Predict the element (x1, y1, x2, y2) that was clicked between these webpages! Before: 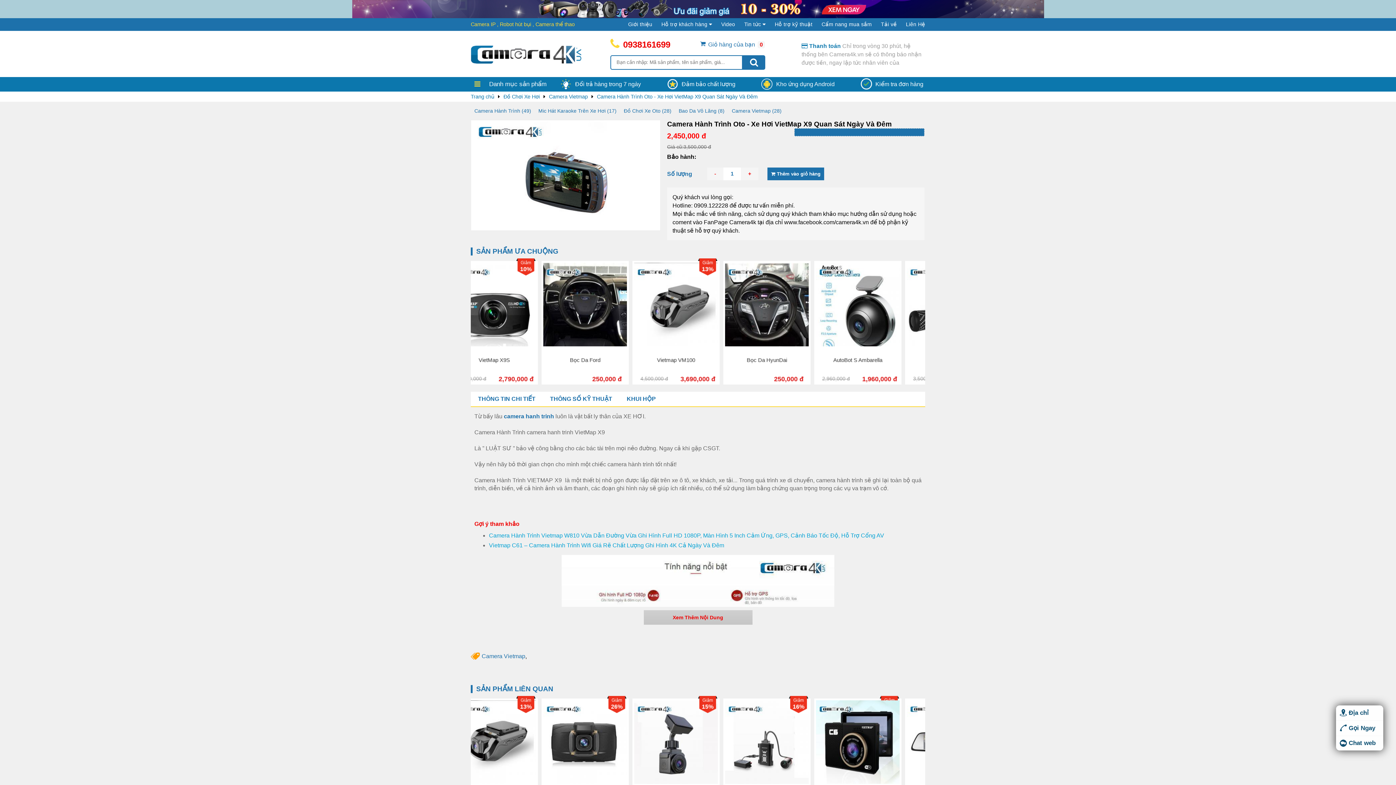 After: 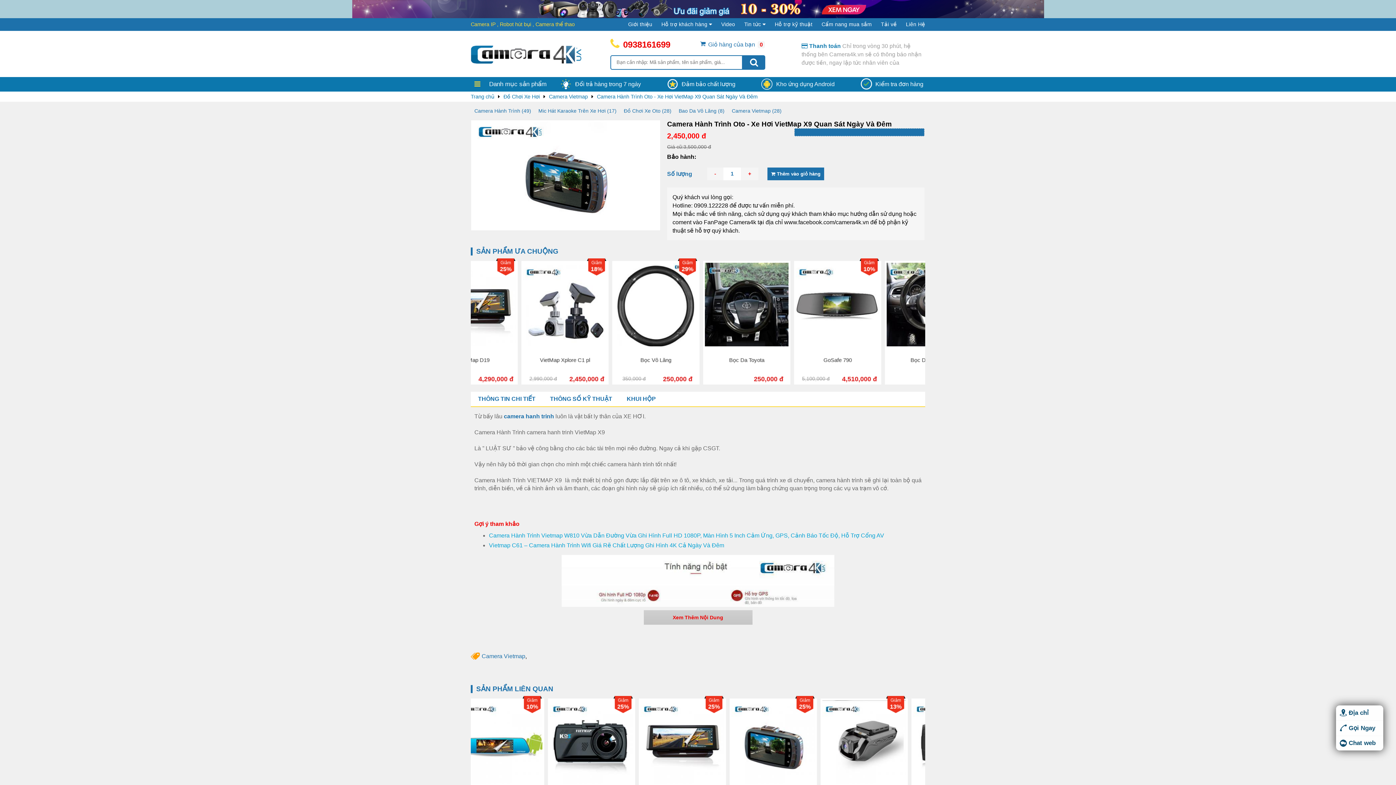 Action: bbox: (768, 726, 813, 739) label: Chi tiết